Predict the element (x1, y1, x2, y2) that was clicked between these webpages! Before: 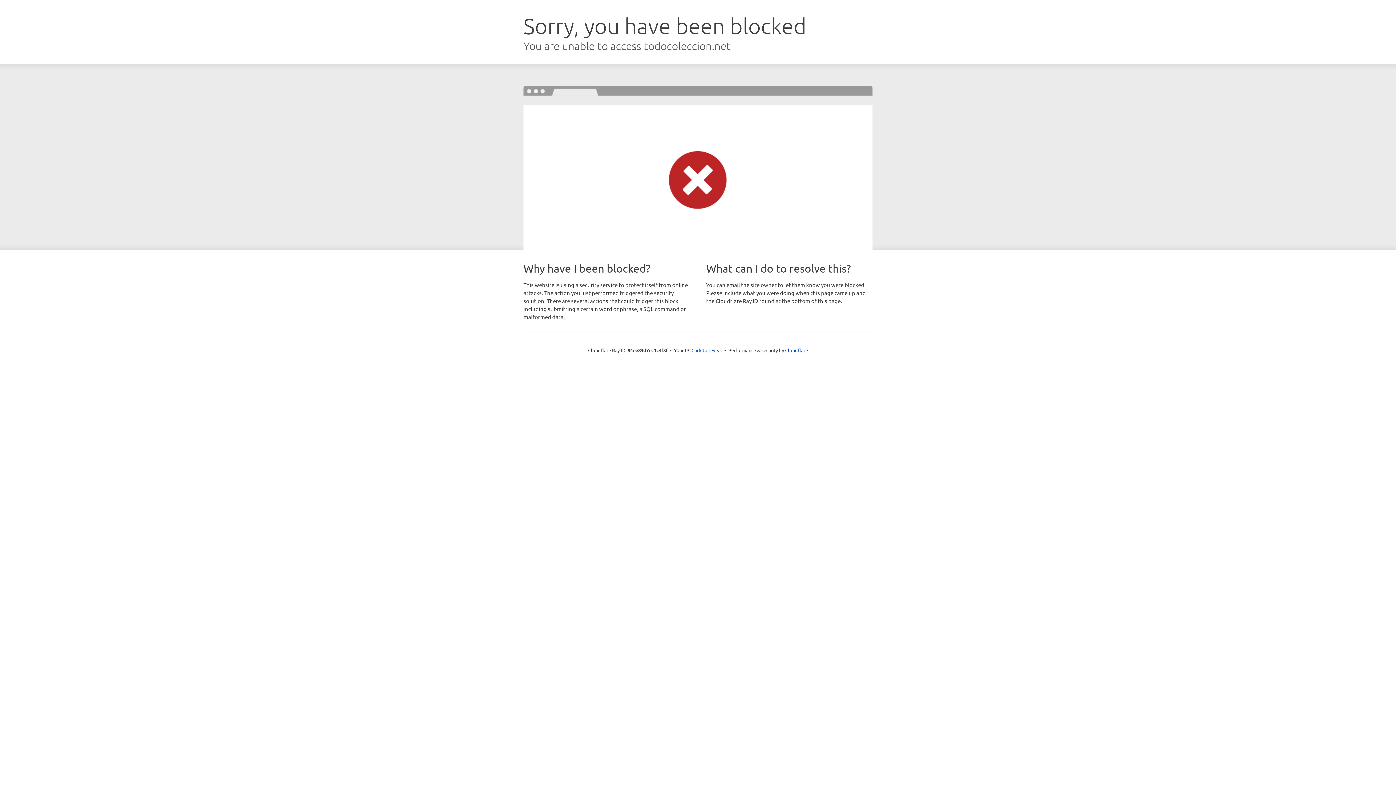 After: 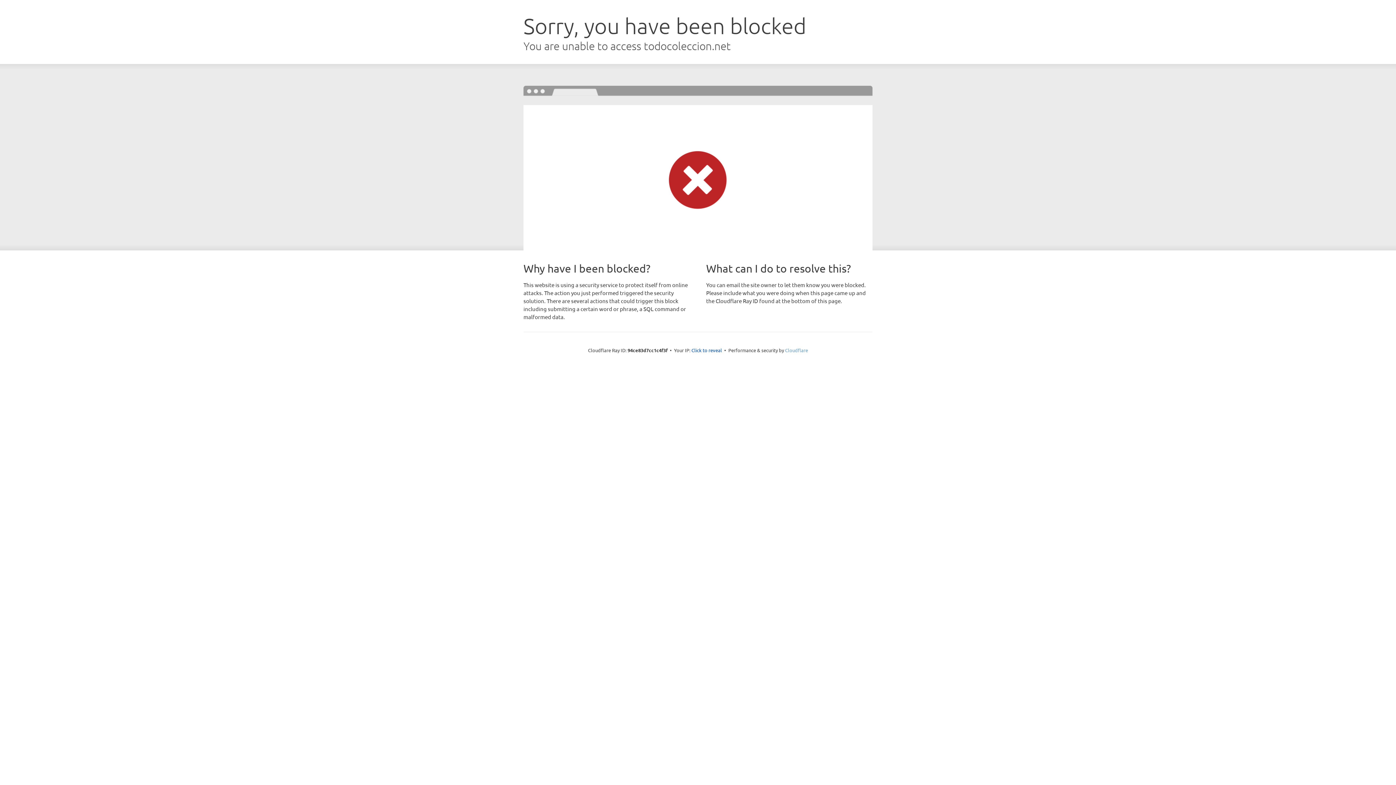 Action: label: Cloudflare bbox: (785, 347, 808, 353)